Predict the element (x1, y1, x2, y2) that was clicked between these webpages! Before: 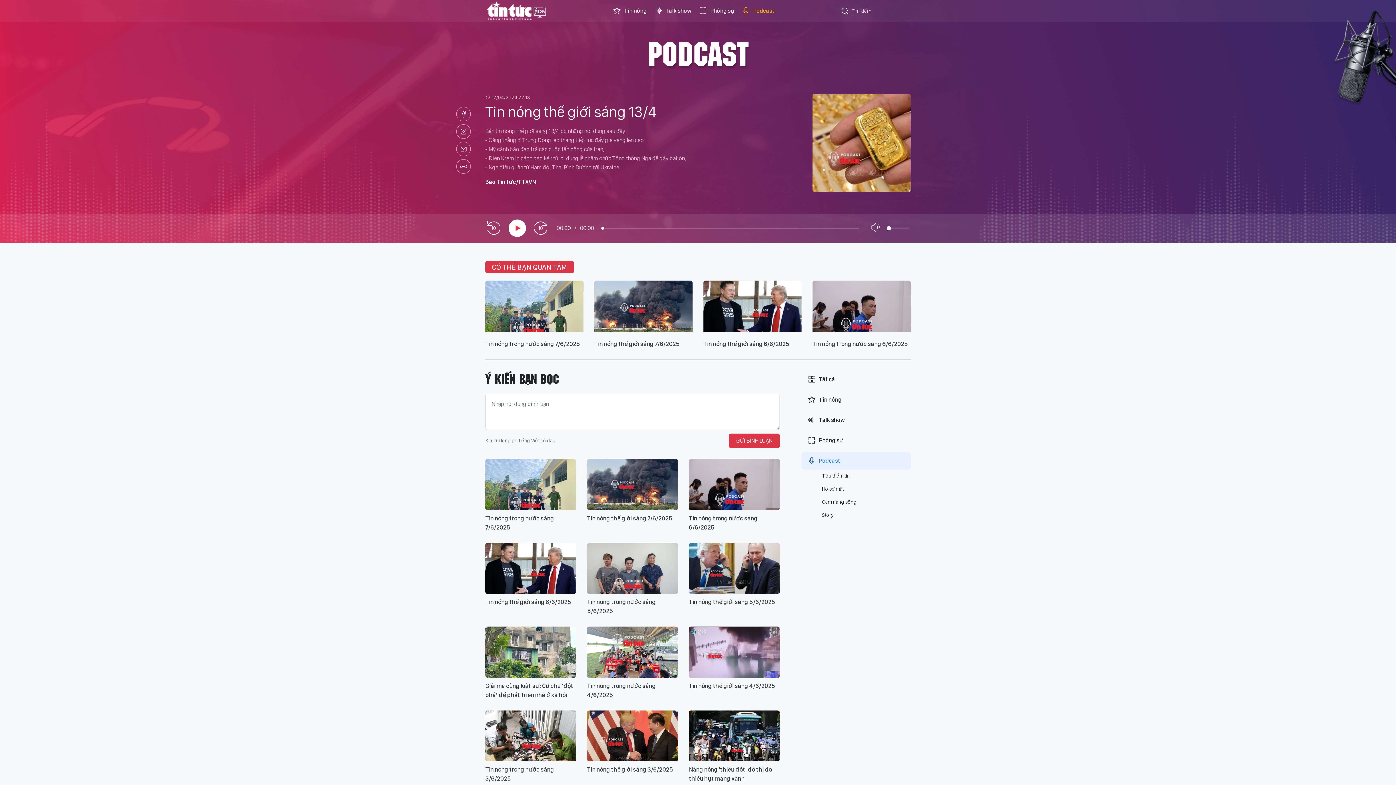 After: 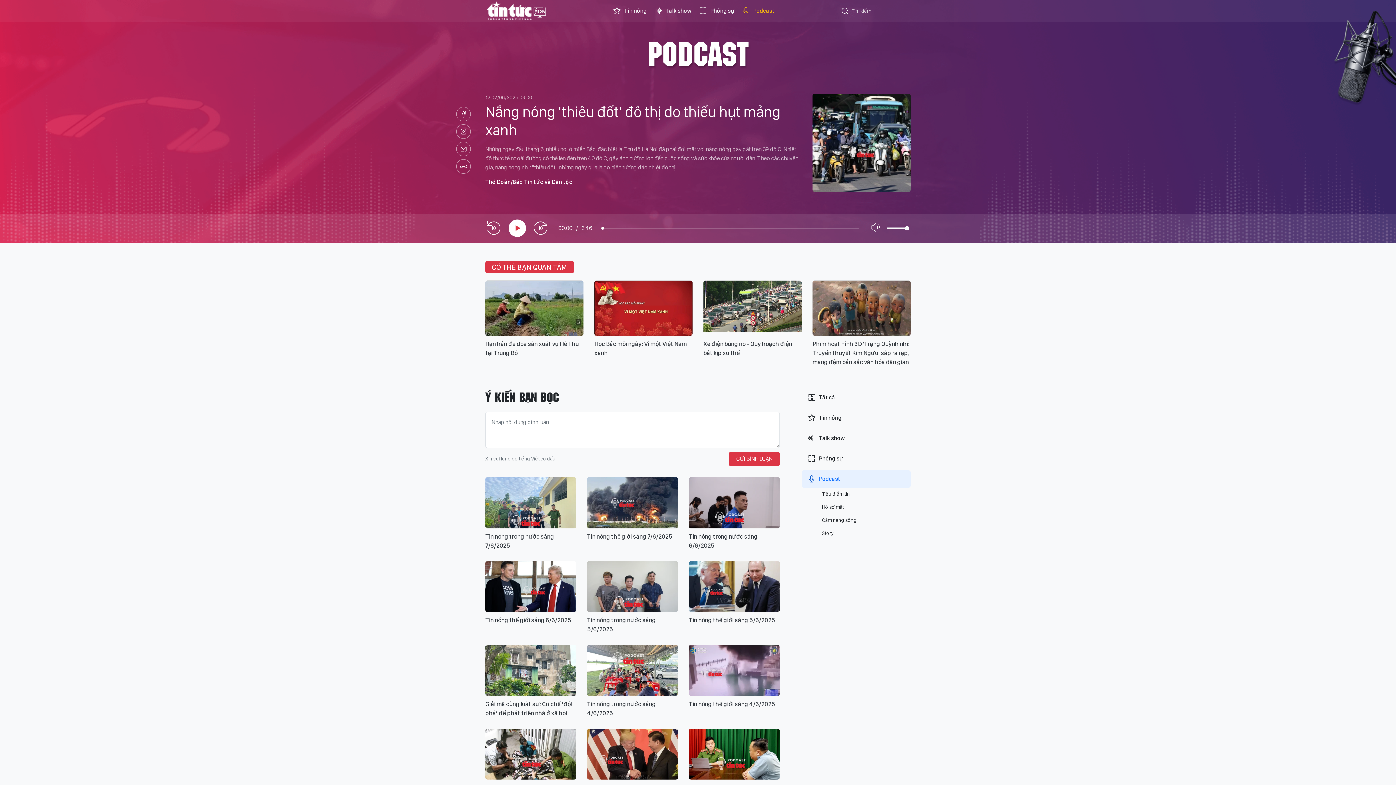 Action: bbox: (689, 710, 780, 761)